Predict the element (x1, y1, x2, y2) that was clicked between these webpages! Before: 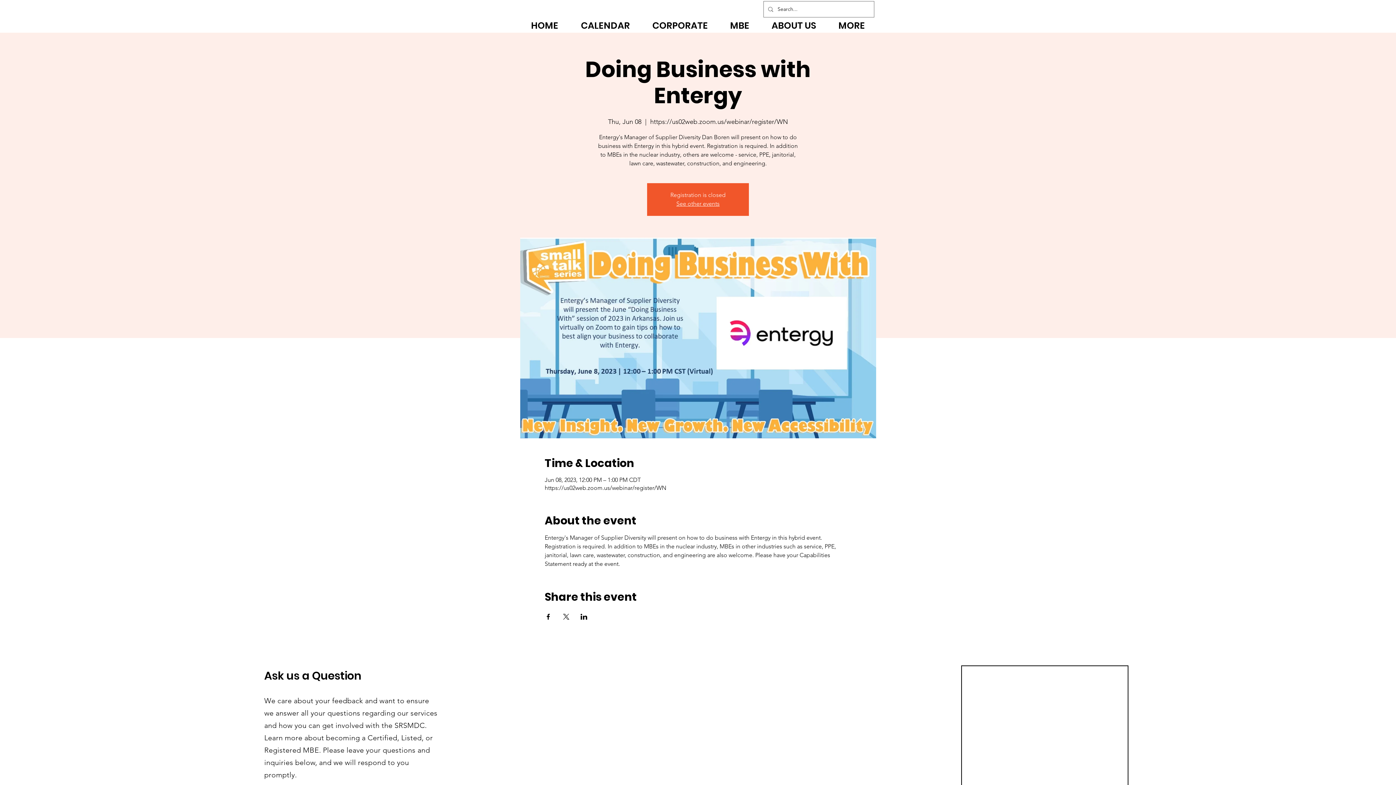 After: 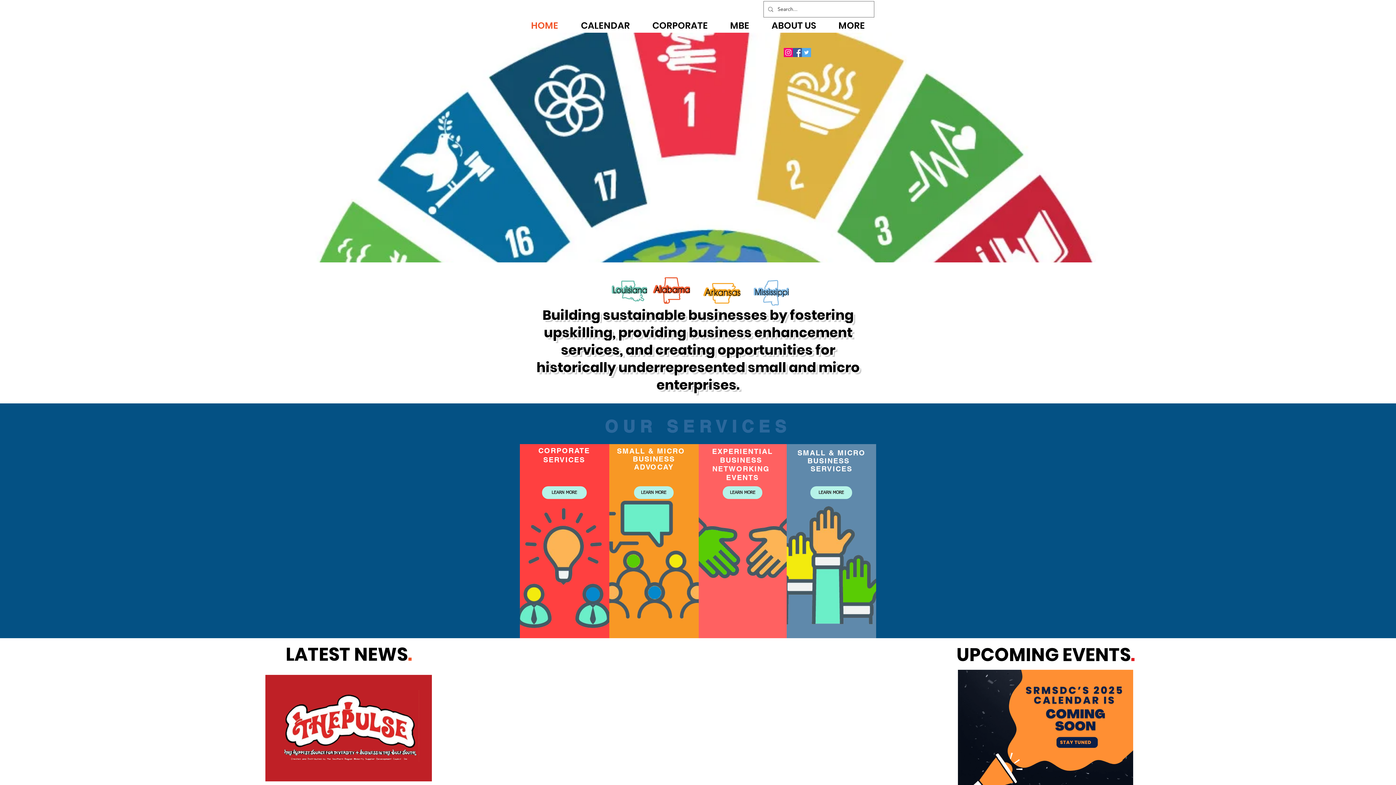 Action: label: See other events bbox: (676, 200, 719, 207)